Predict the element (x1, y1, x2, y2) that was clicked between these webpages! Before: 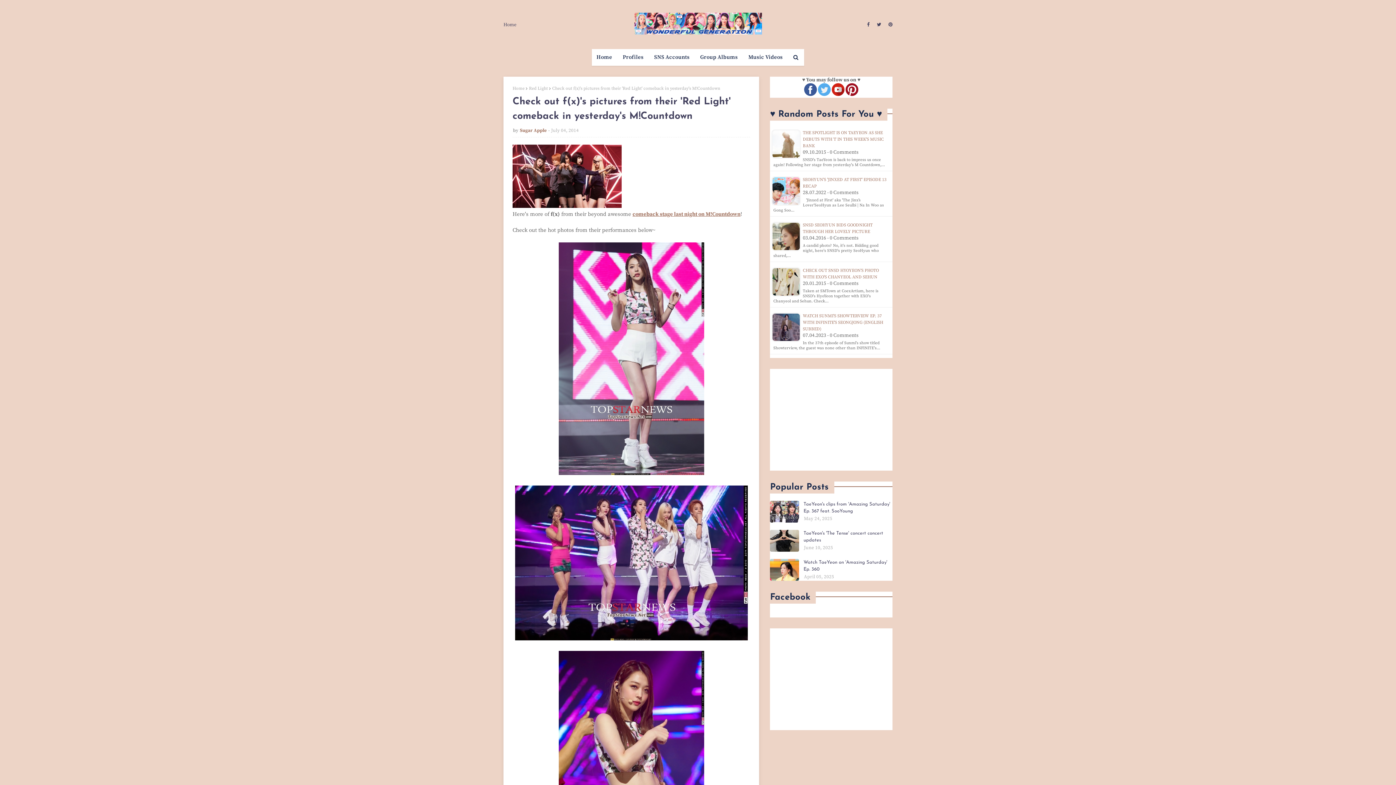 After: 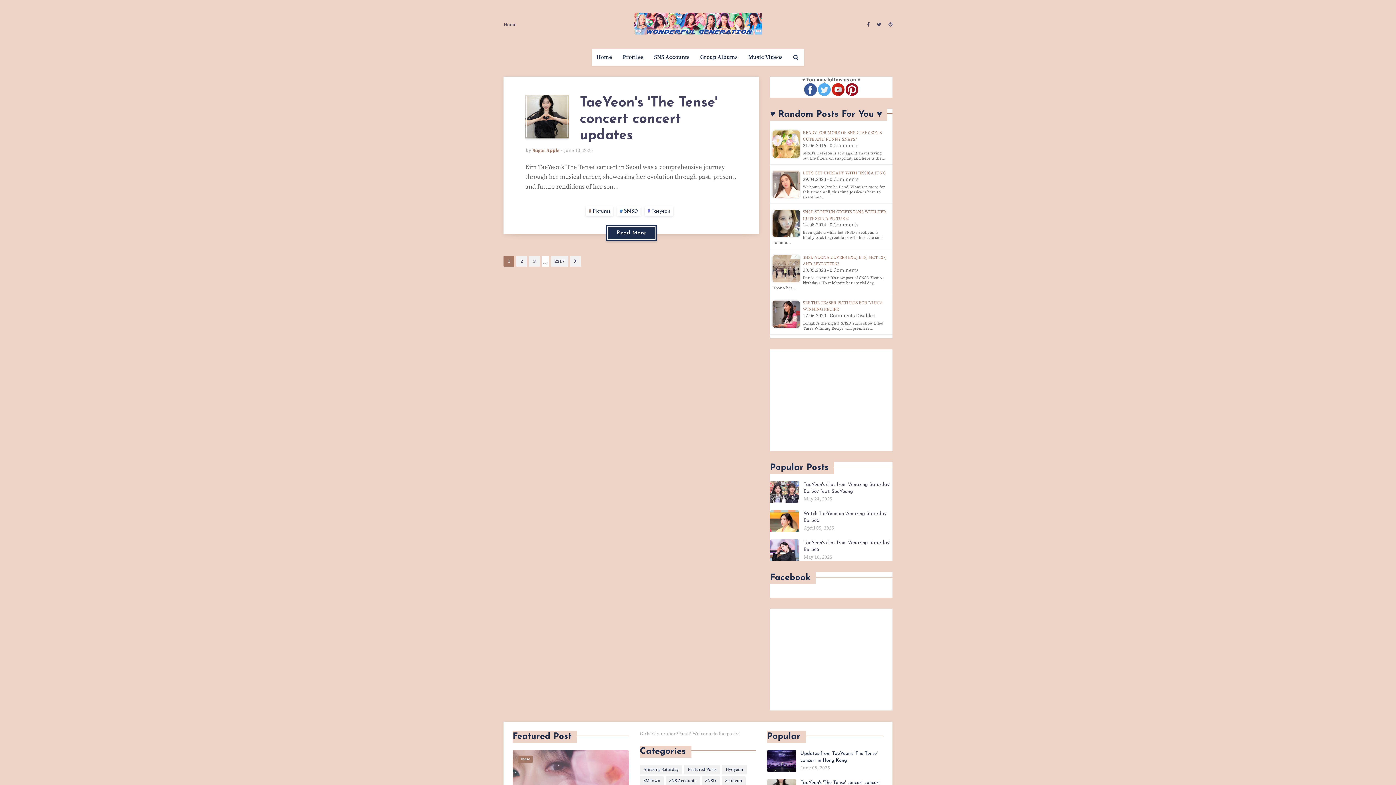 Action: bbox: (634, 12, 762, 36)